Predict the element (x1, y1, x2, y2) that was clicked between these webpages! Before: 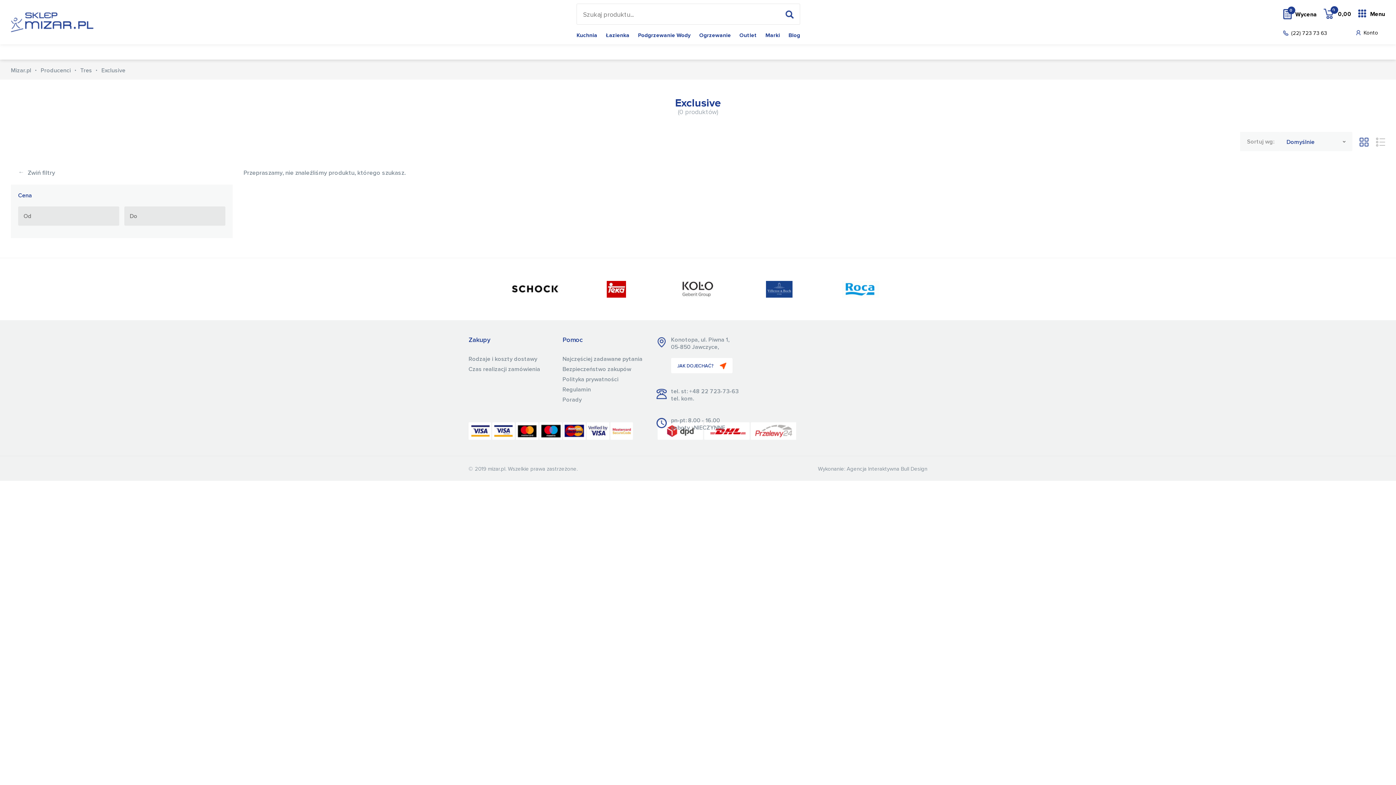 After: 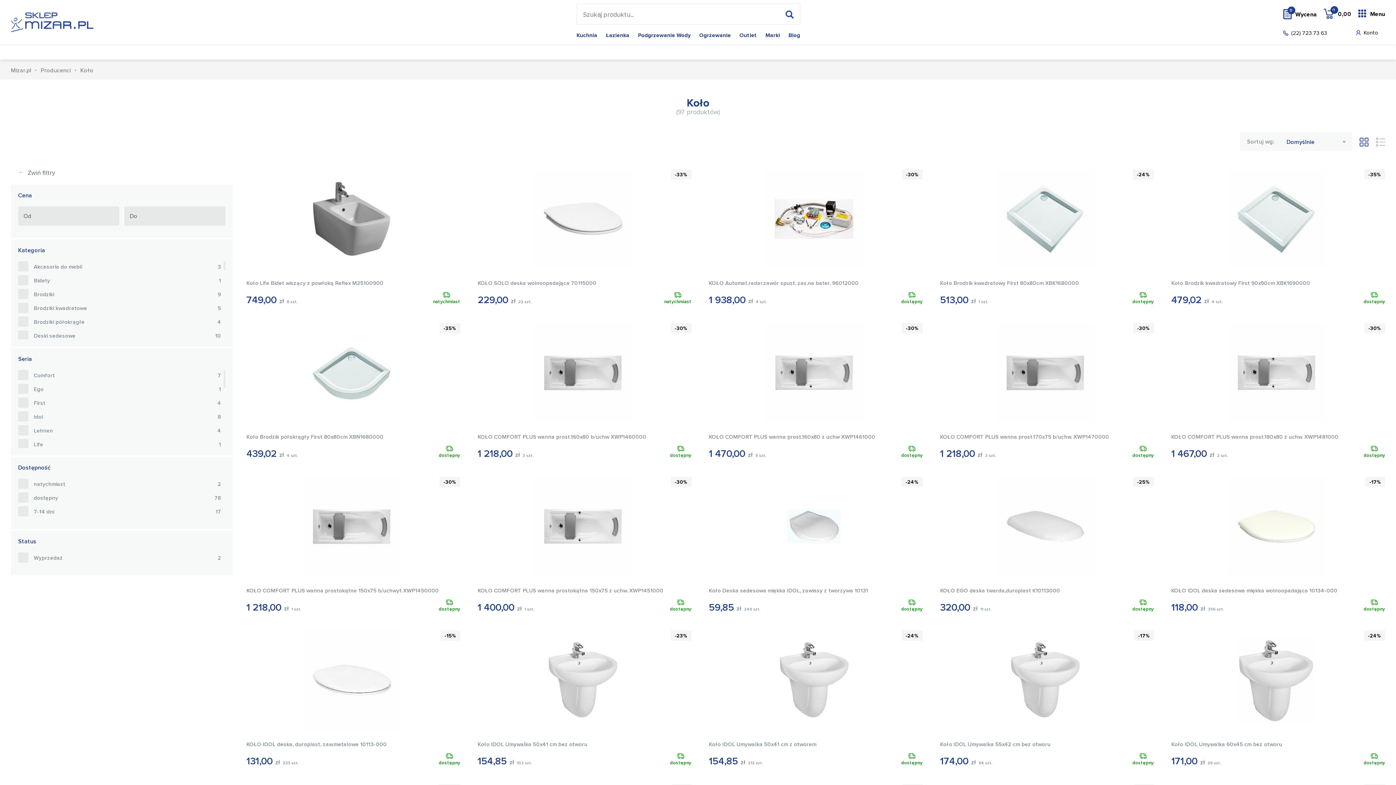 Action: bbox: (657, 276, 738, 302)